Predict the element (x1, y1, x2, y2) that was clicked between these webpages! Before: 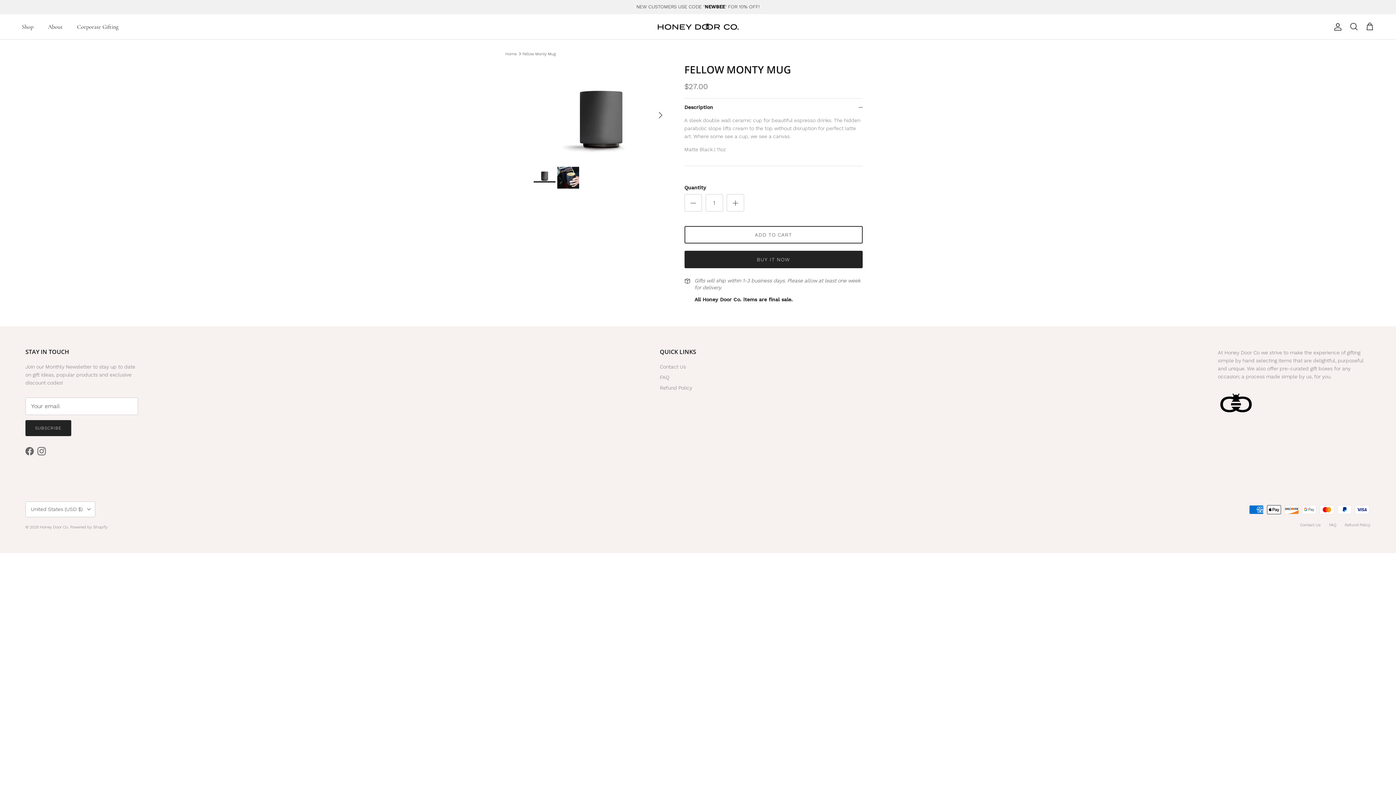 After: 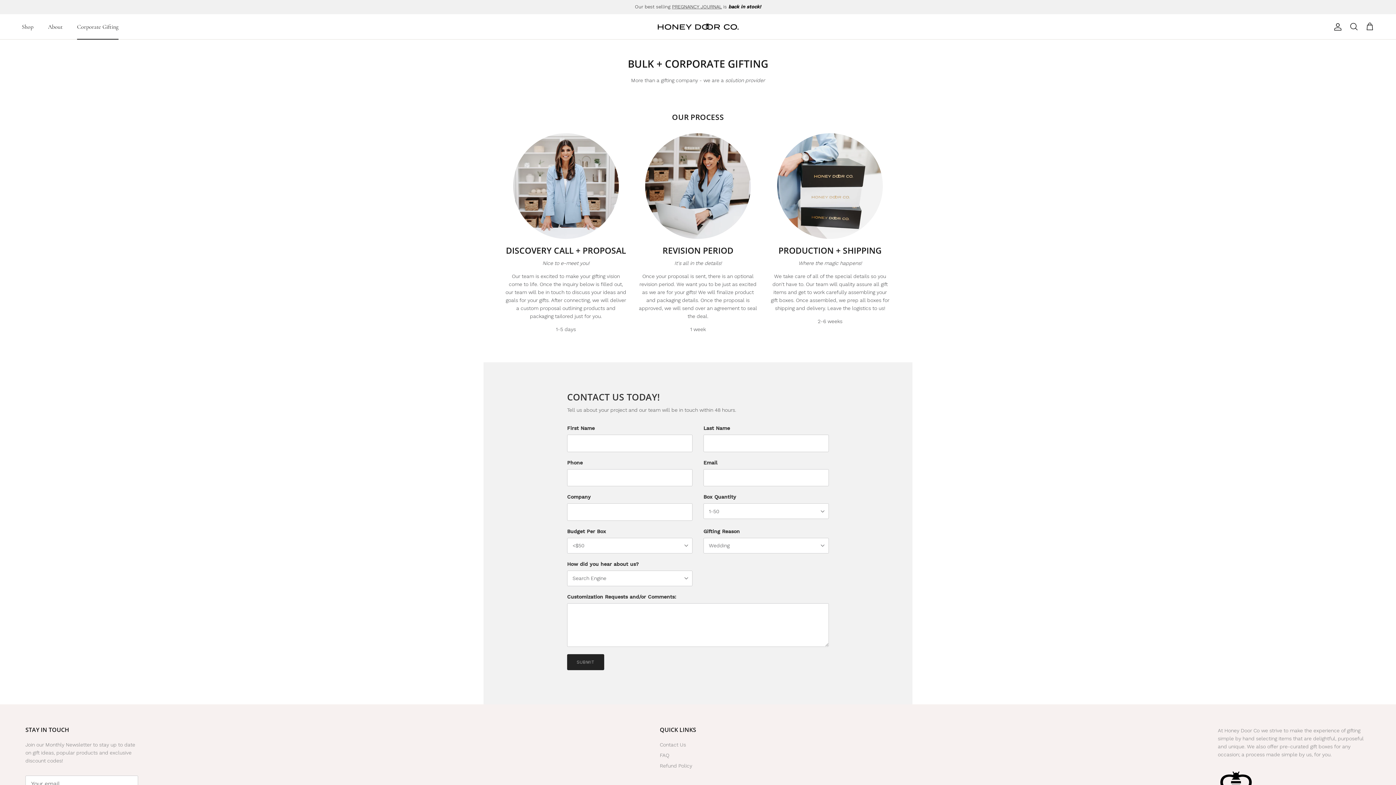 Action: label: Corporate Gifting bbox: (70, 14, 125, 39)